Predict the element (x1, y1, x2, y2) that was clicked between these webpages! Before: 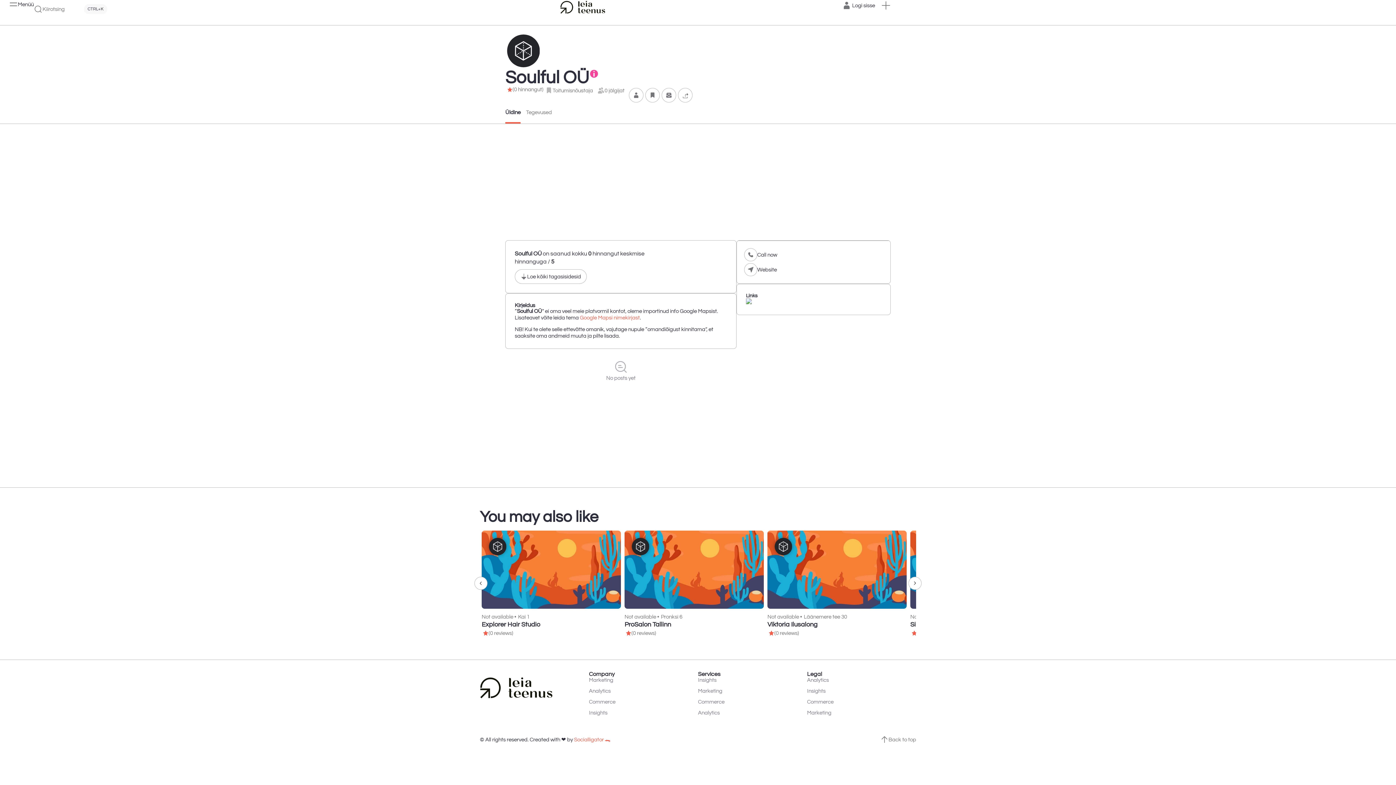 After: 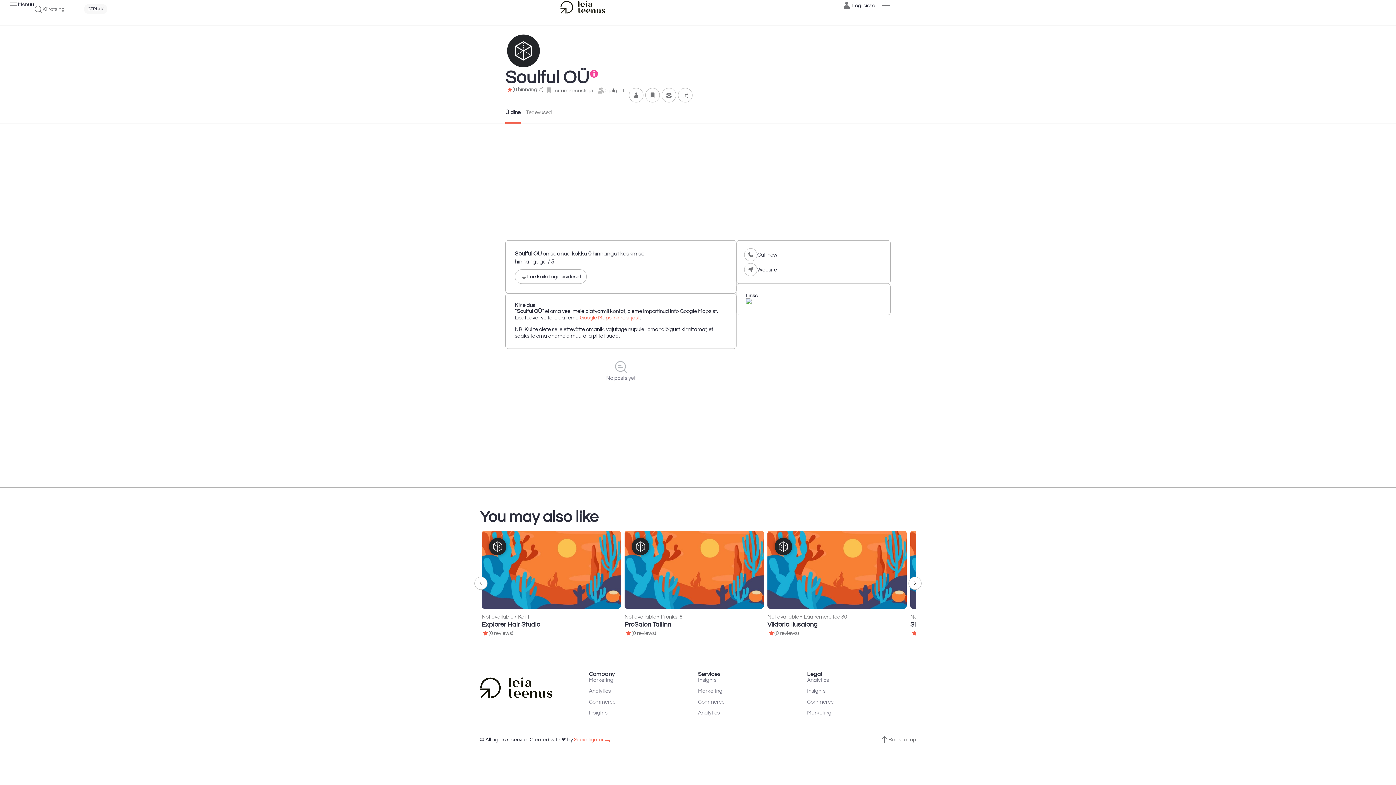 Action: bbox: (698, 677, 807, 688) label: Insights